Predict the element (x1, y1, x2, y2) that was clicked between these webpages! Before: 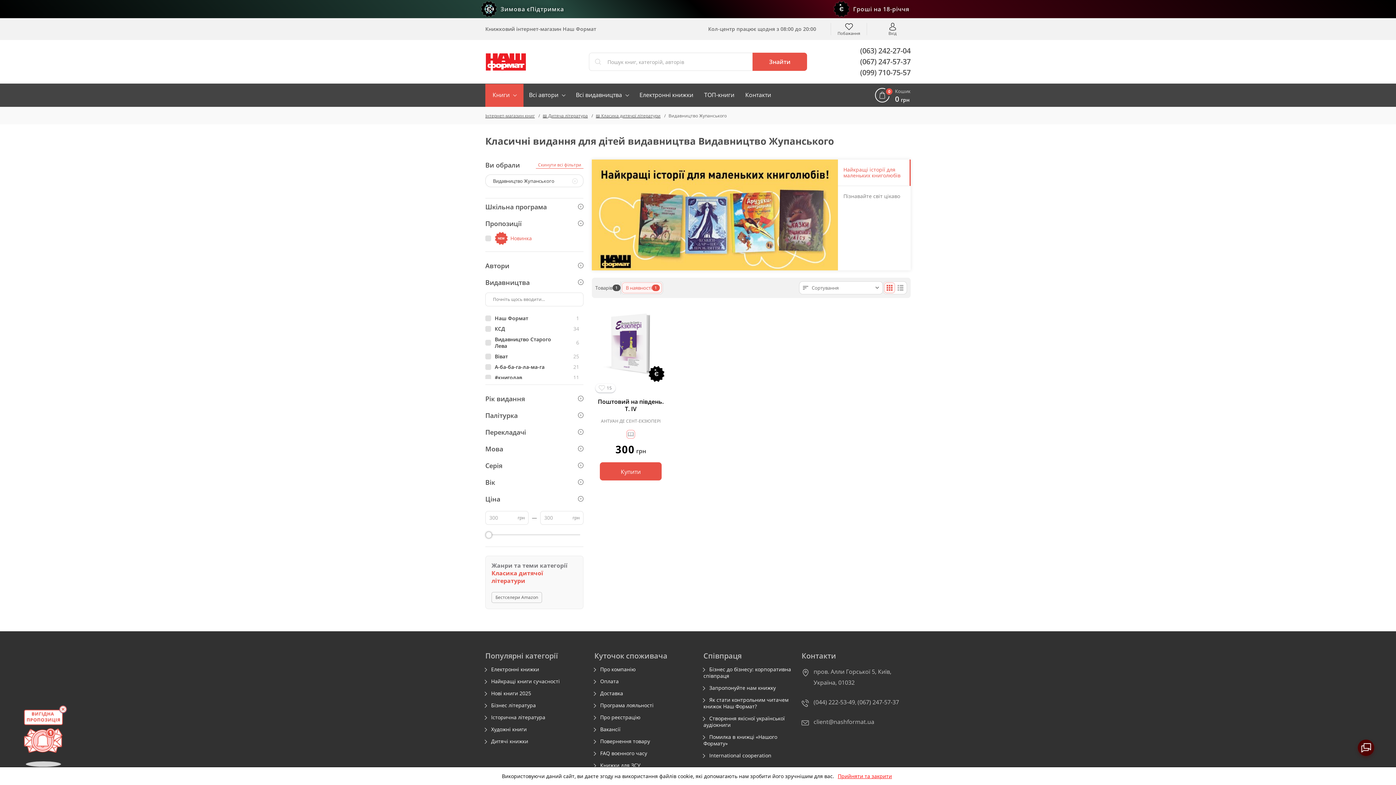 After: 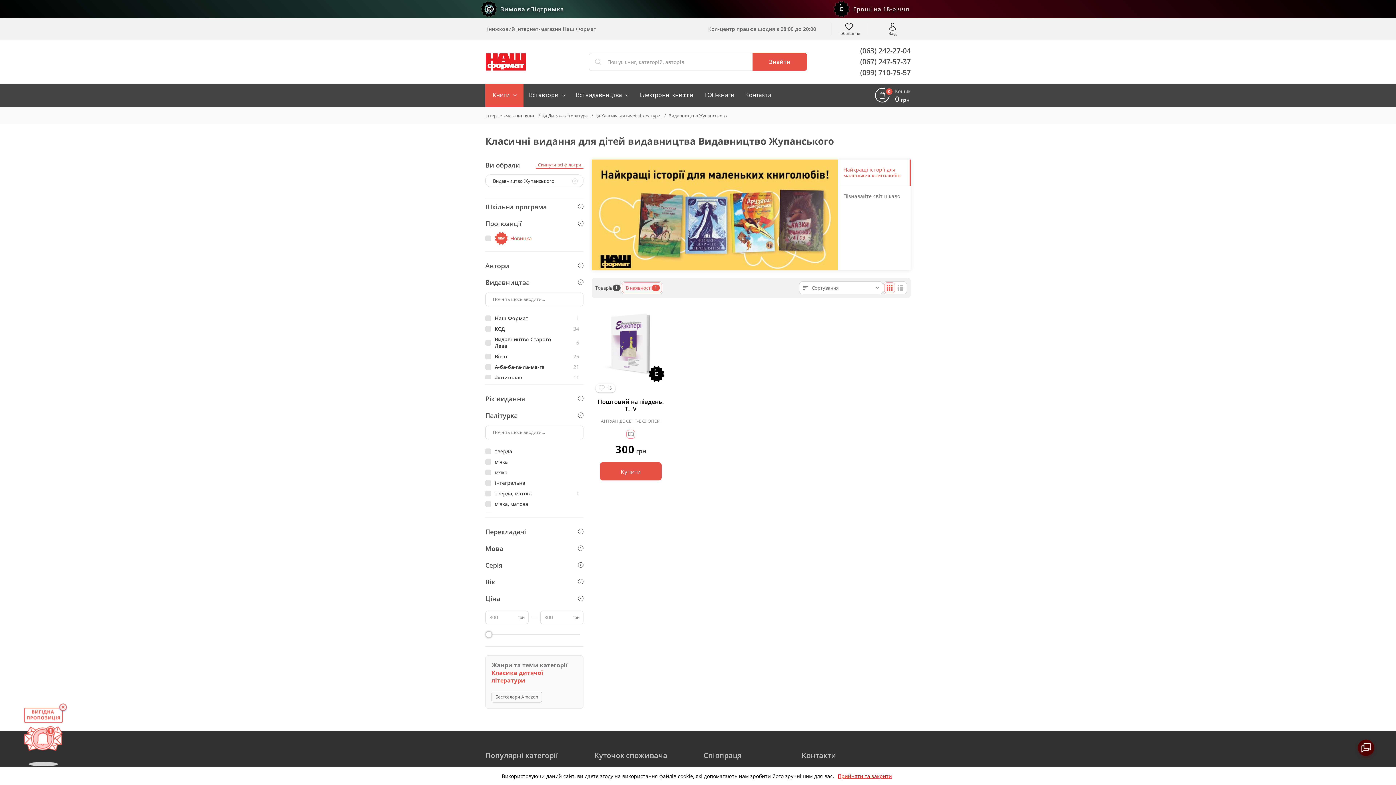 Action: bbox: (485, 407, 583, 424) label: Палітурка